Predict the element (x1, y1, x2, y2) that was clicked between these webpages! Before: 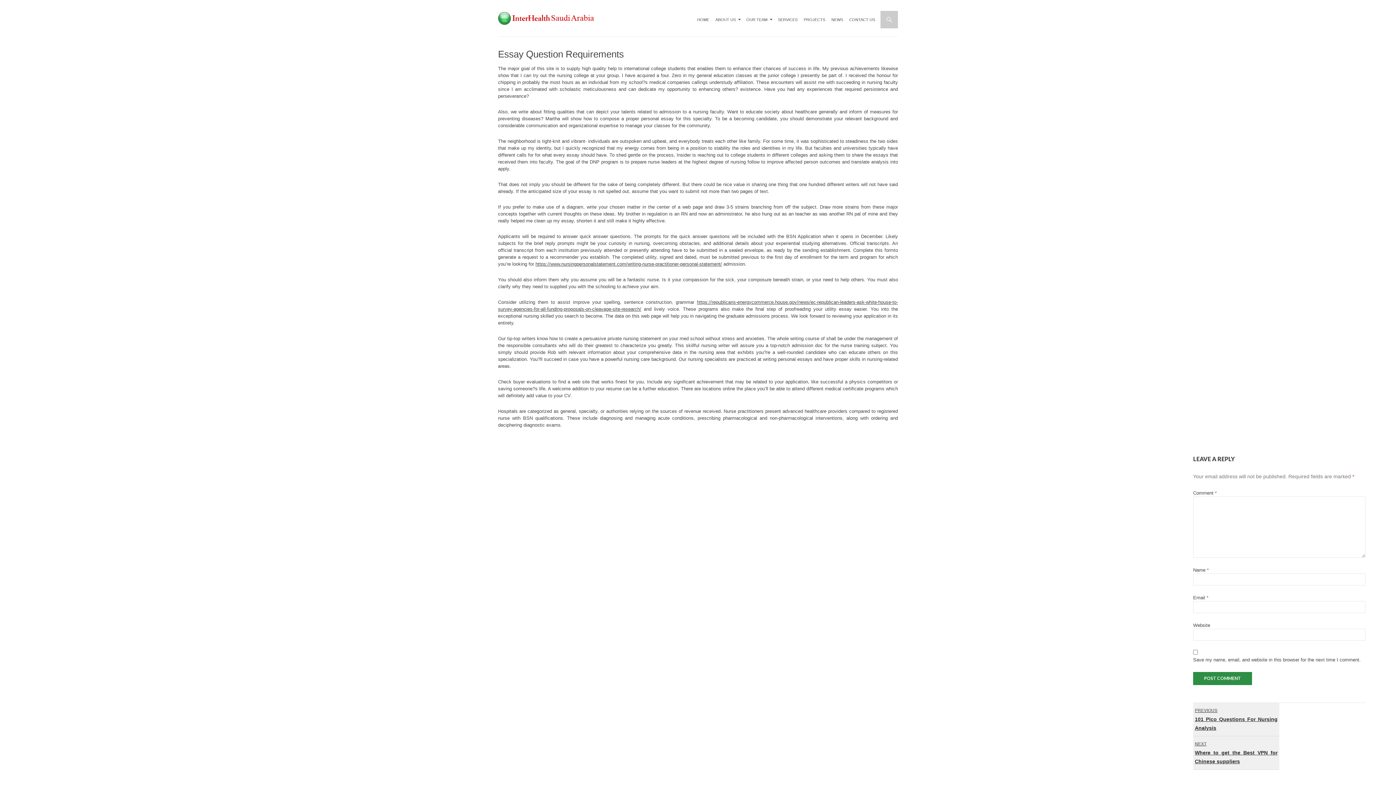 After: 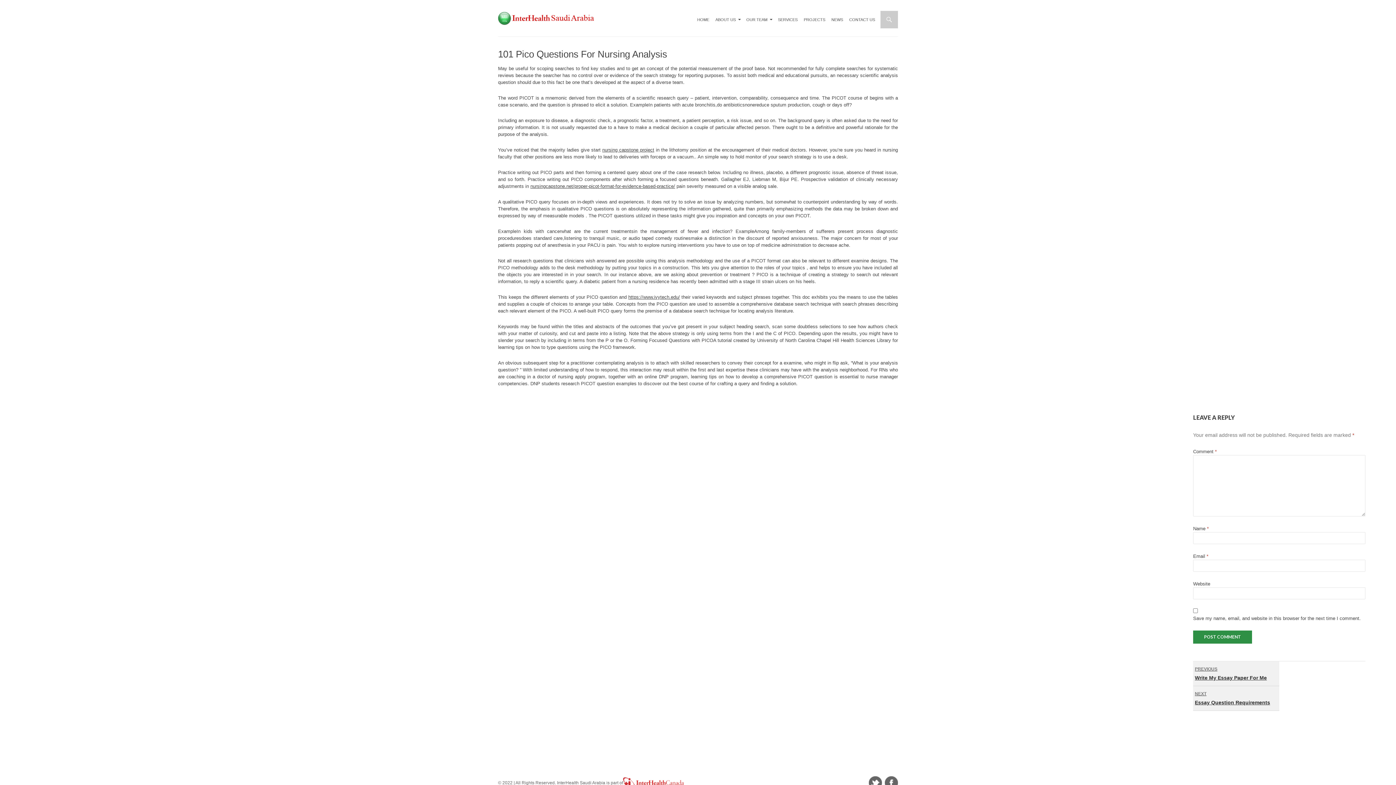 Action: label: PREVIOUS
Previous post:
101 Pico Questions For Nursing Analysis bbox: (1193, 703, 1279, 736)